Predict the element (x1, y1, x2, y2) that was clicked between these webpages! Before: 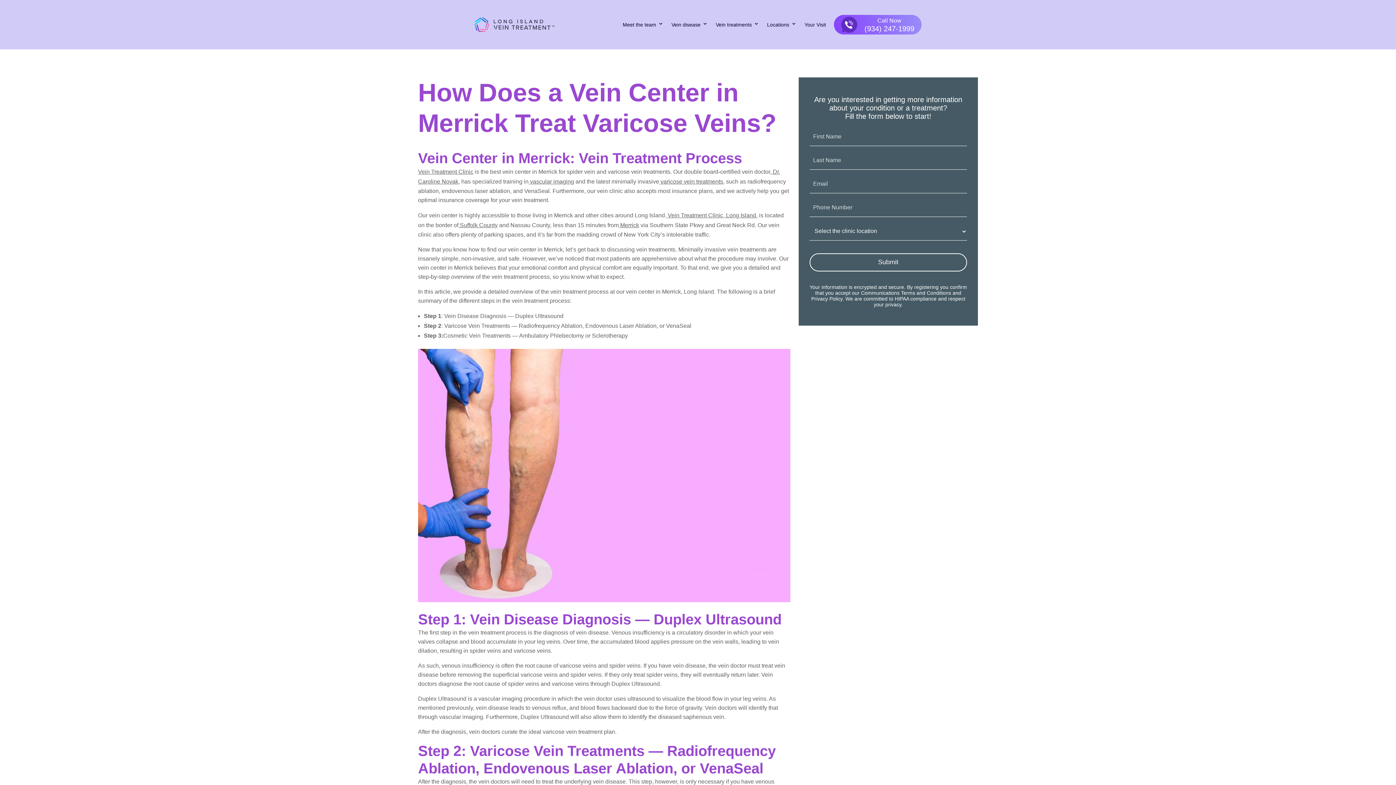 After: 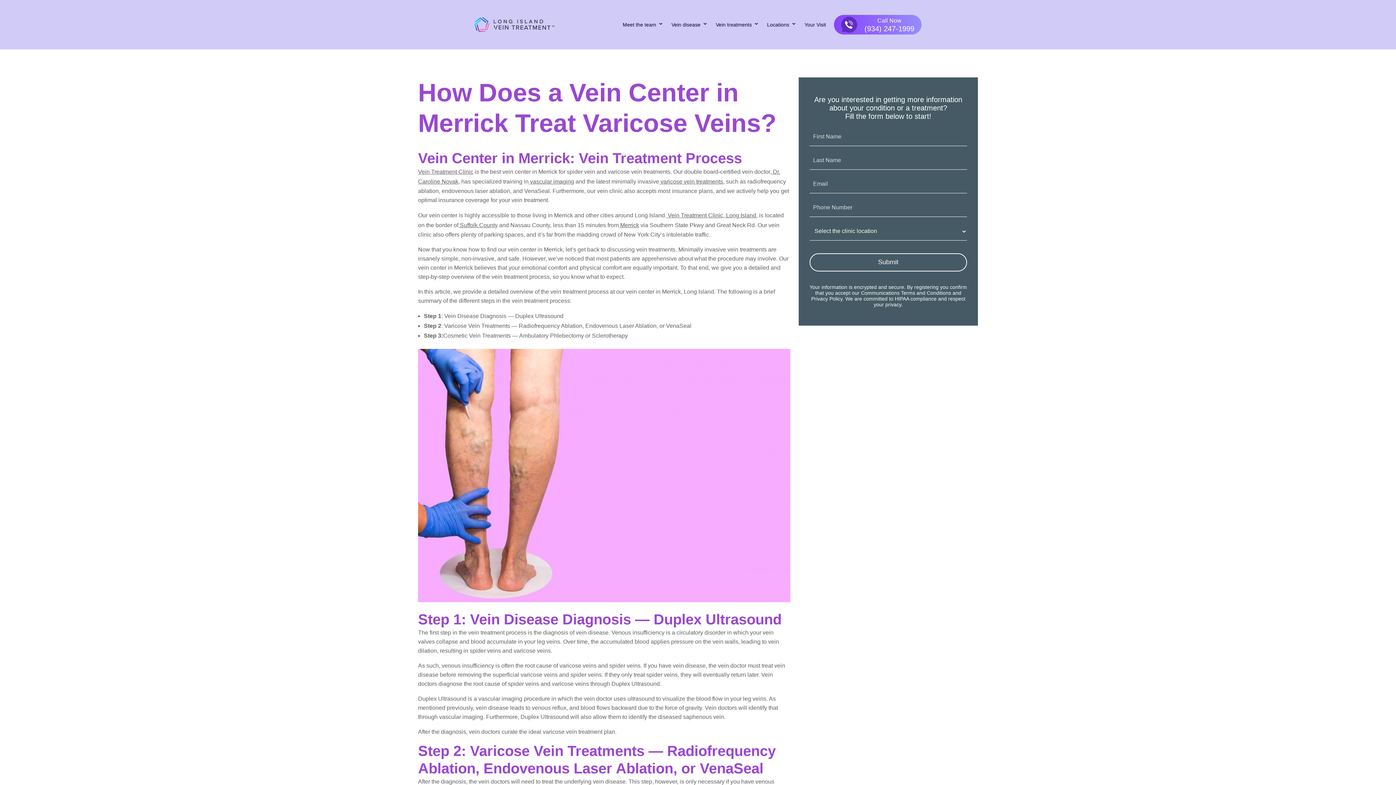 Action: label: Vein Treatment Clinic bbox: (418, 168, 473, 174)